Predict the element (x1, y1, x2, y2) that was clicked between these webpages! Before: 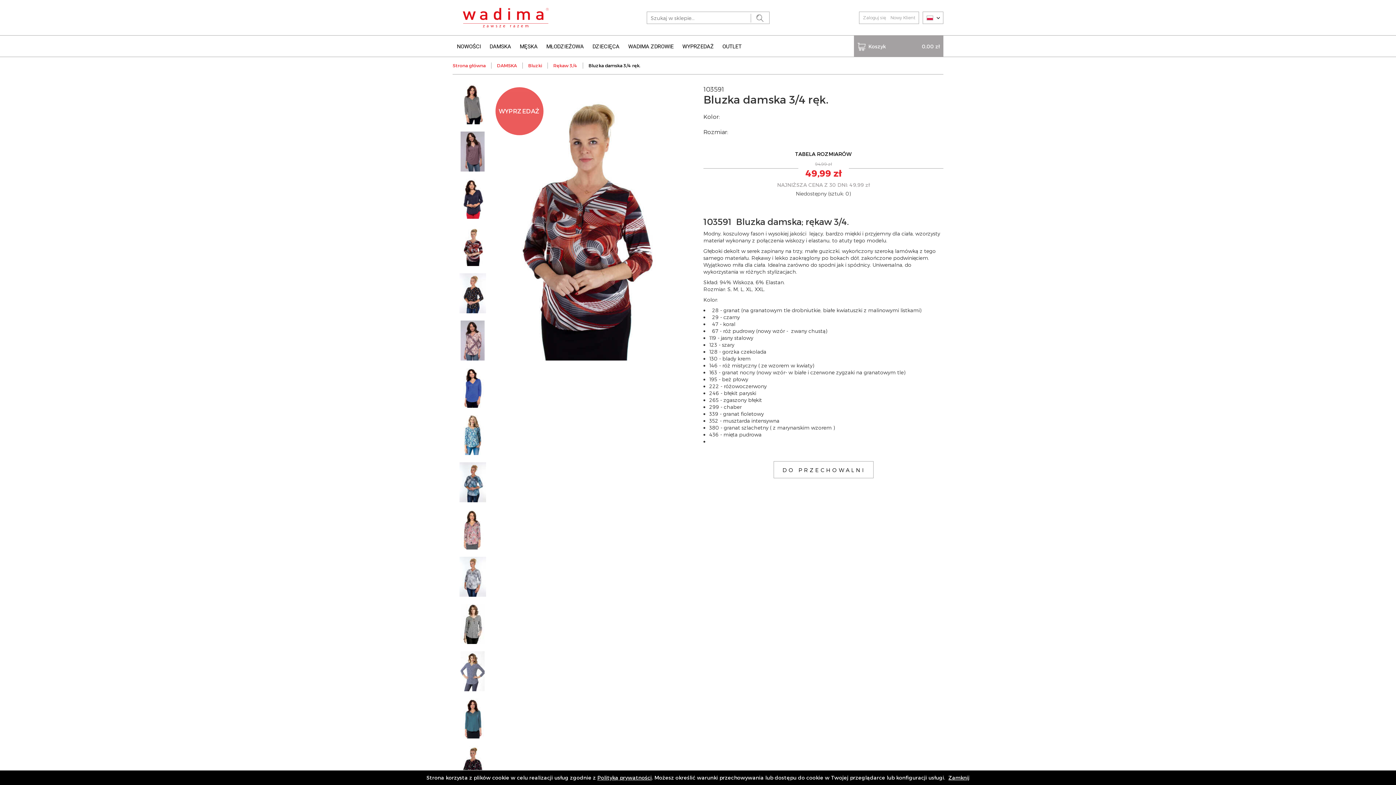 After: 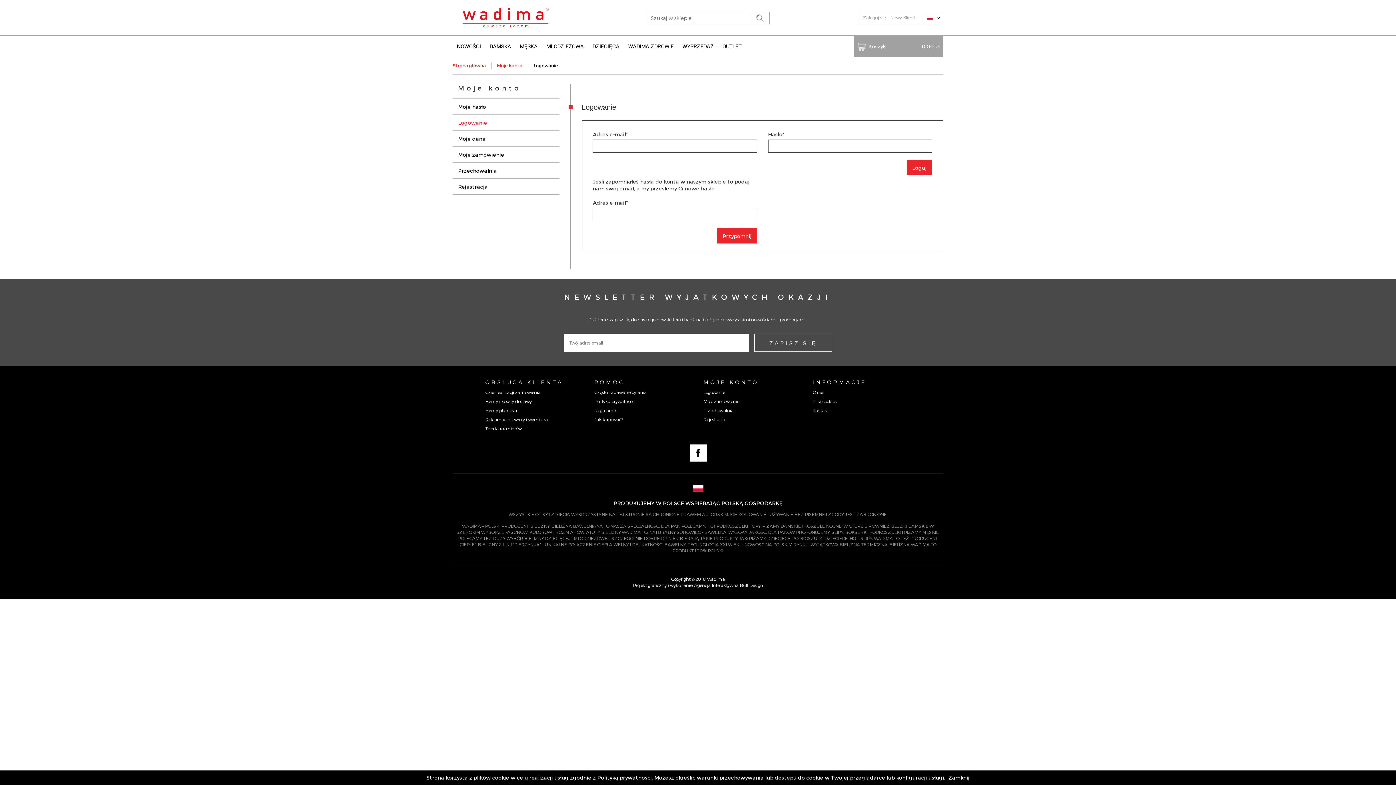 Action: label: Zaloguj się bbox: (863, 14, 885, 20)